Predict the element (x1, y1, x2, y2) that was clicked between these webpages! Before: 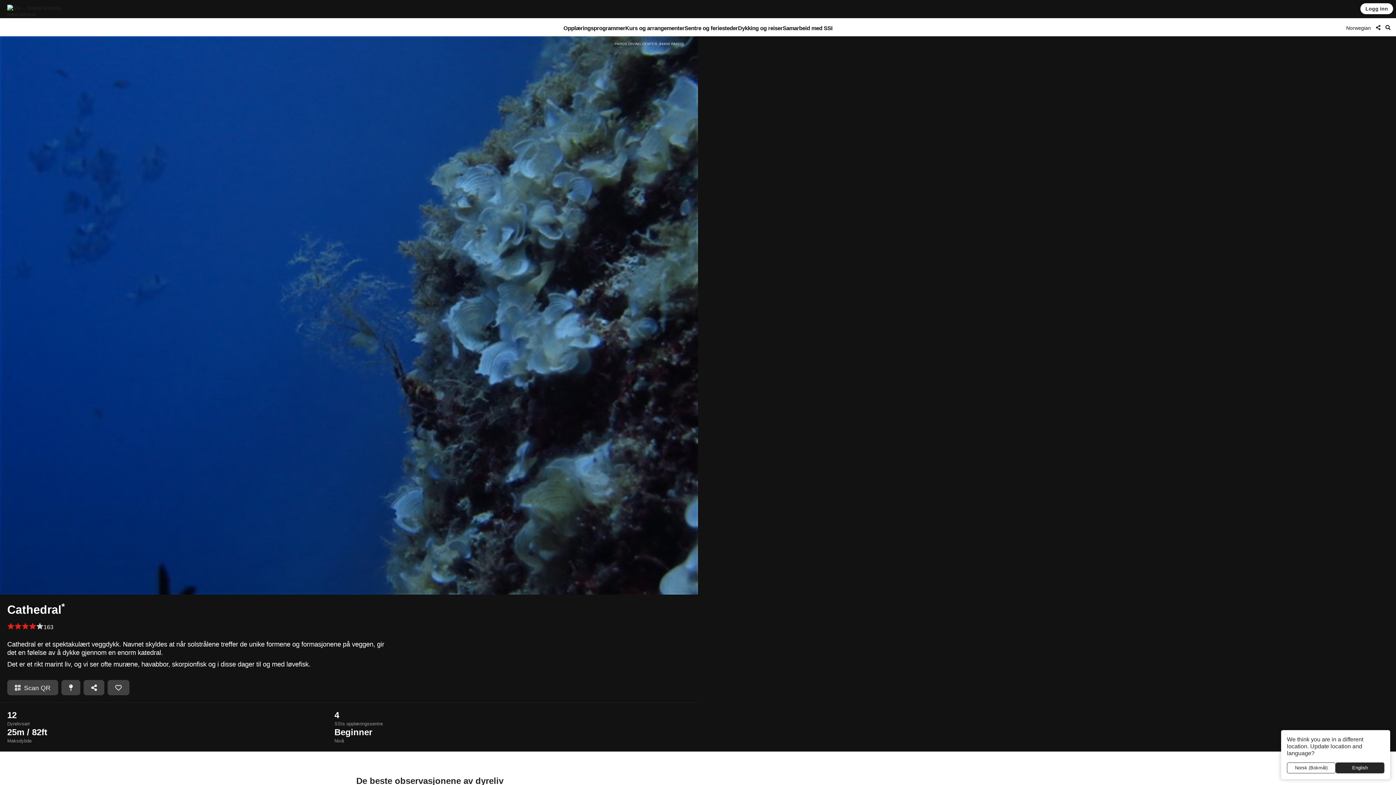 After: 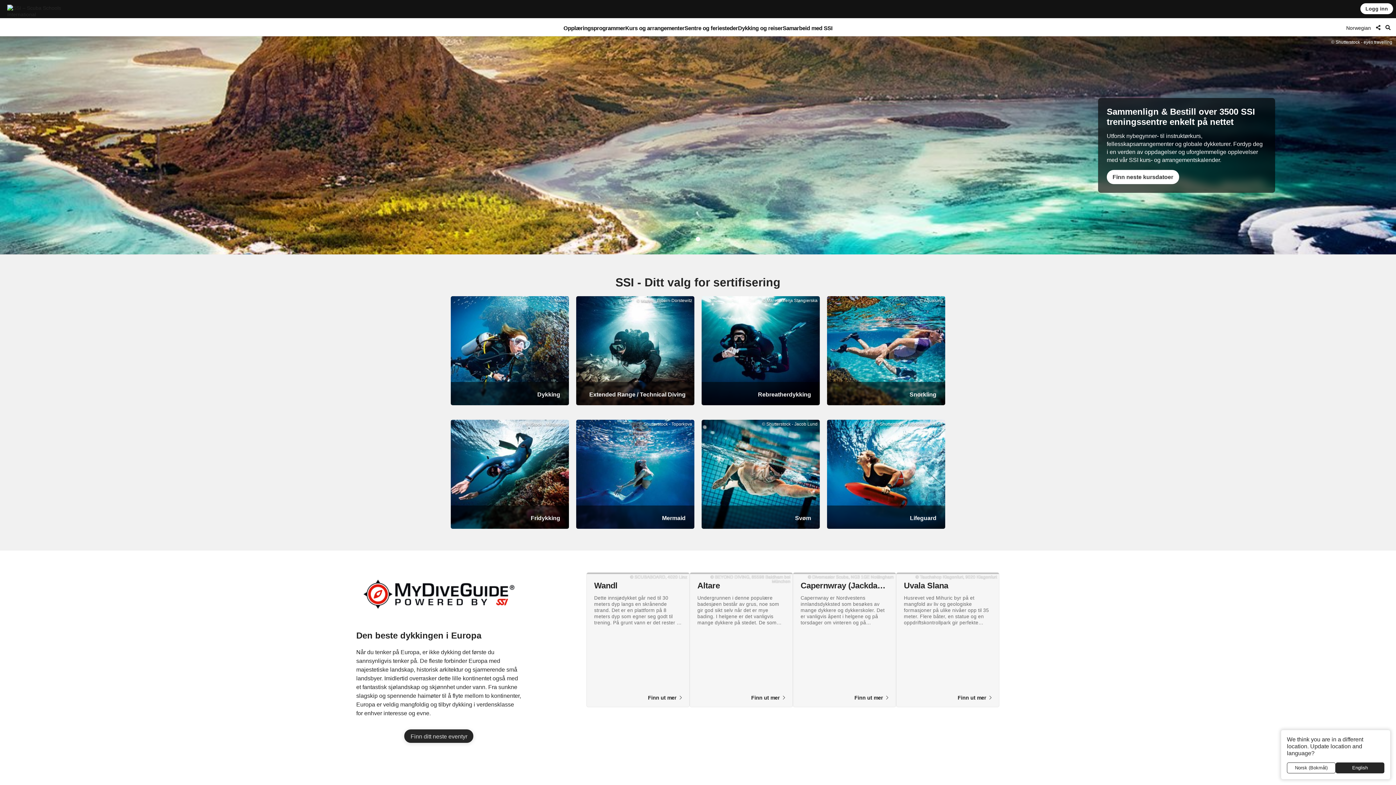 Action: bbox: (7, 4, 72, 17)